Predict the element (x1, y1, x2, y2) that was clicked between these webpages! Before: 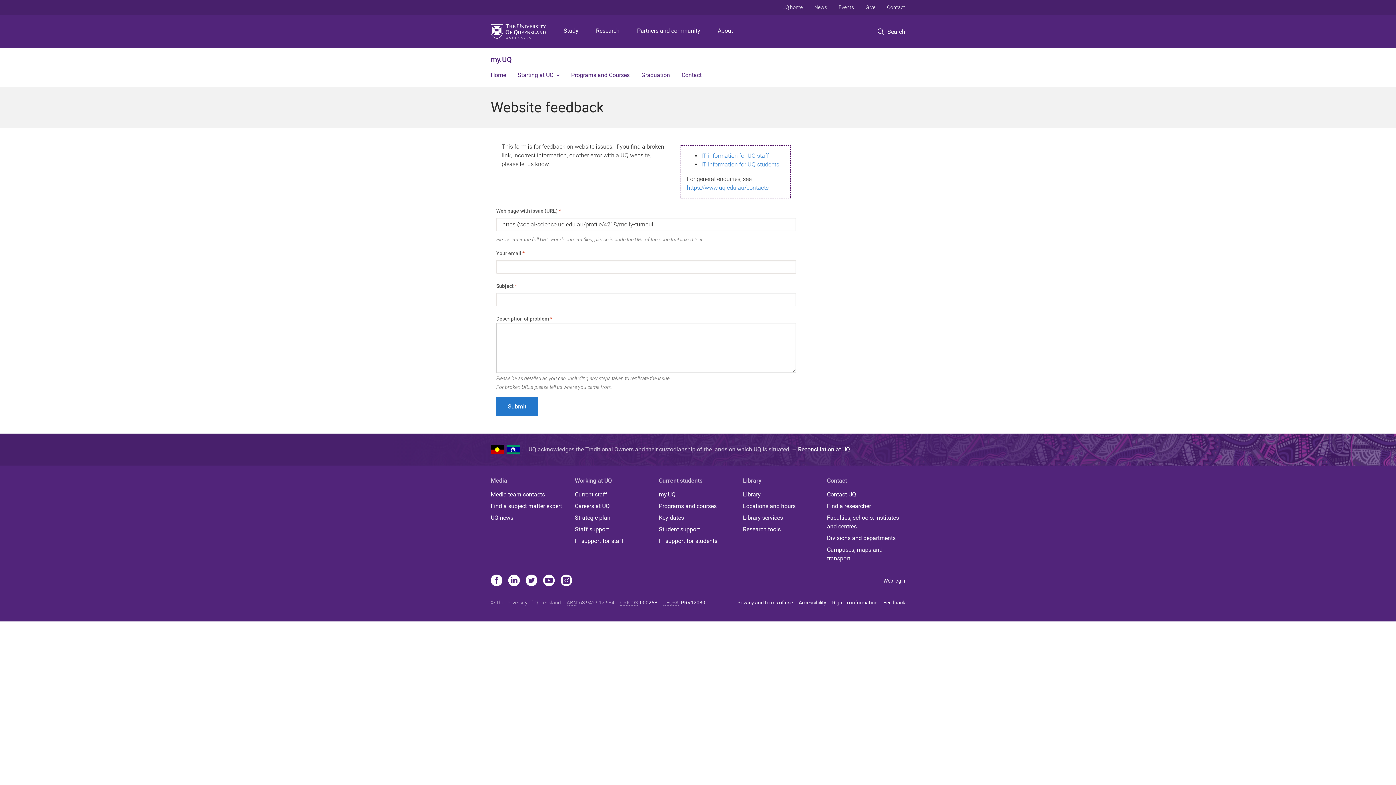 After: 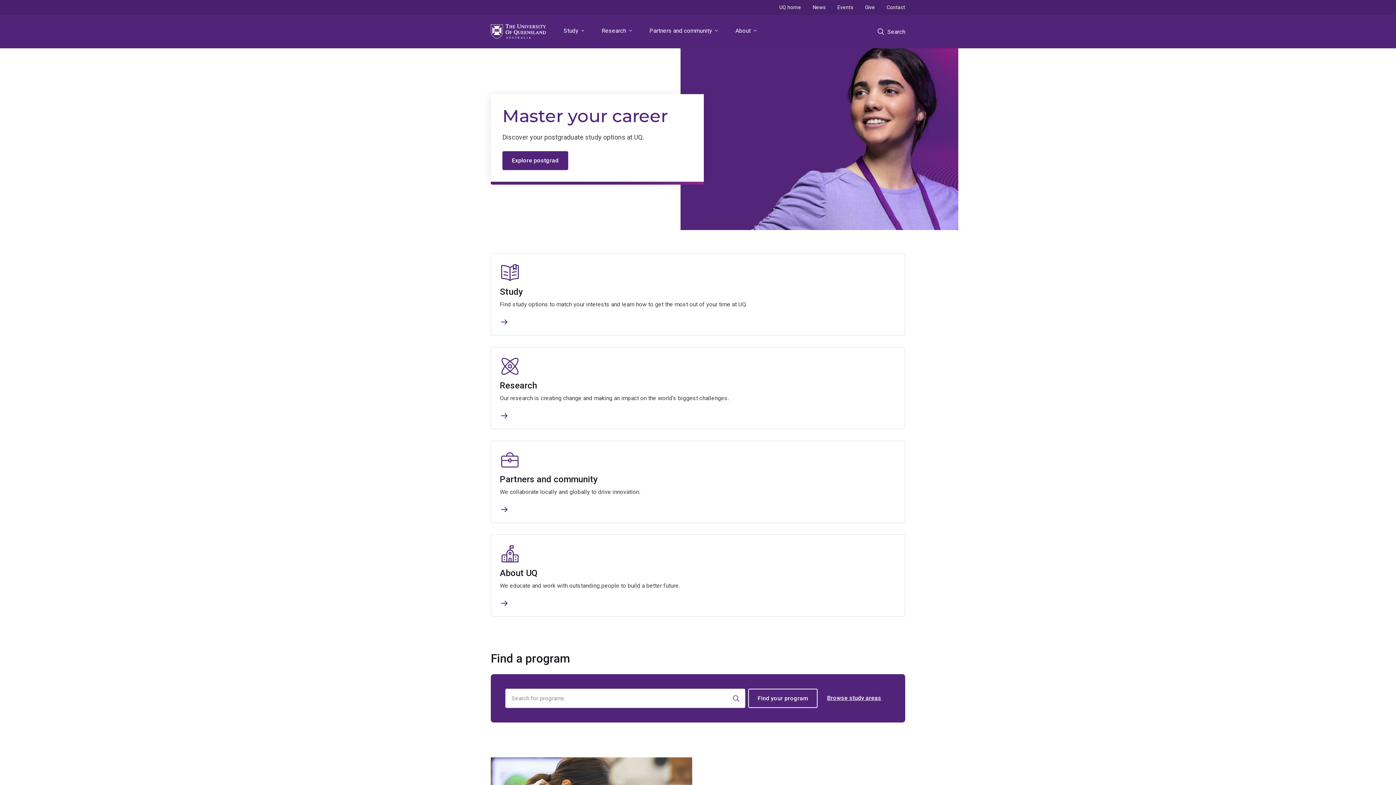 Action: bbox: (776, 0, 808, 14) label: UQ home